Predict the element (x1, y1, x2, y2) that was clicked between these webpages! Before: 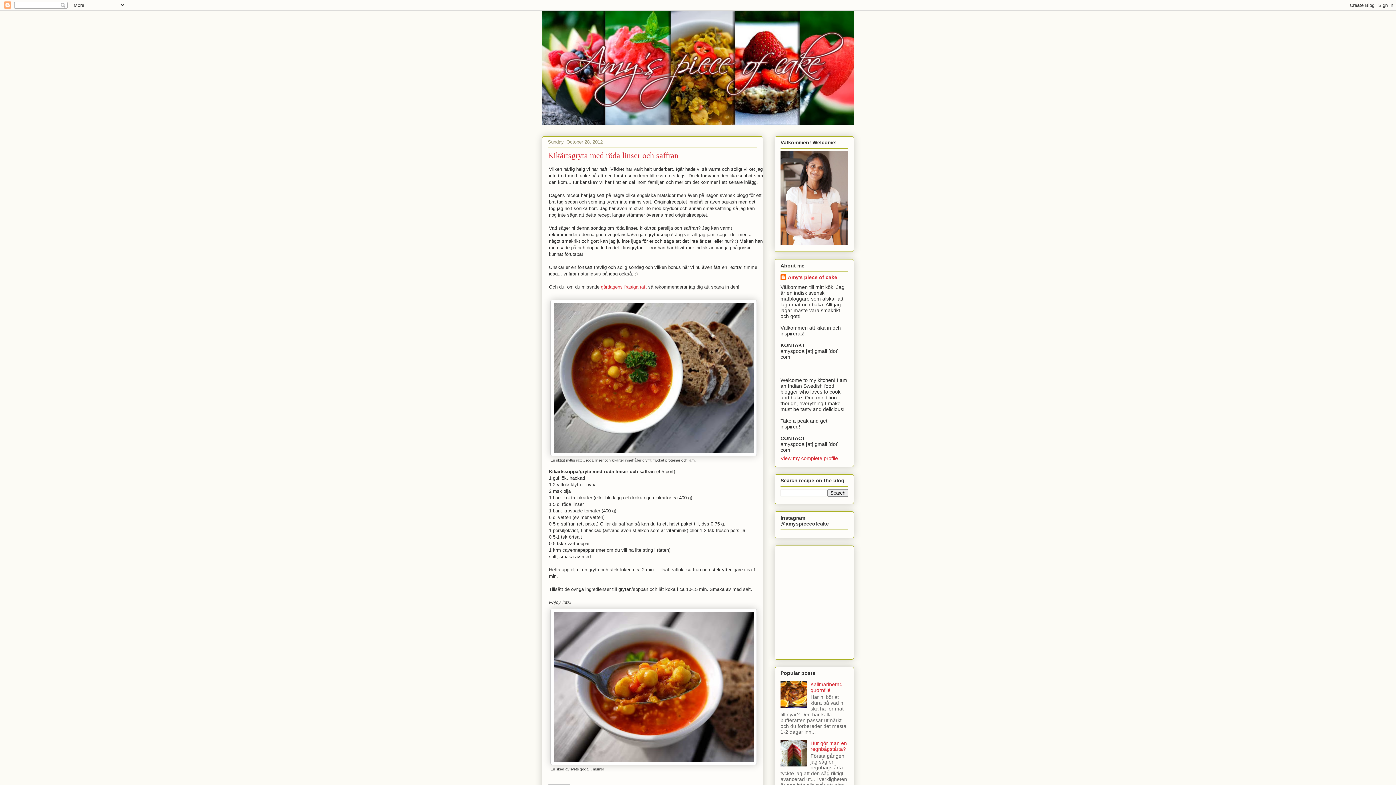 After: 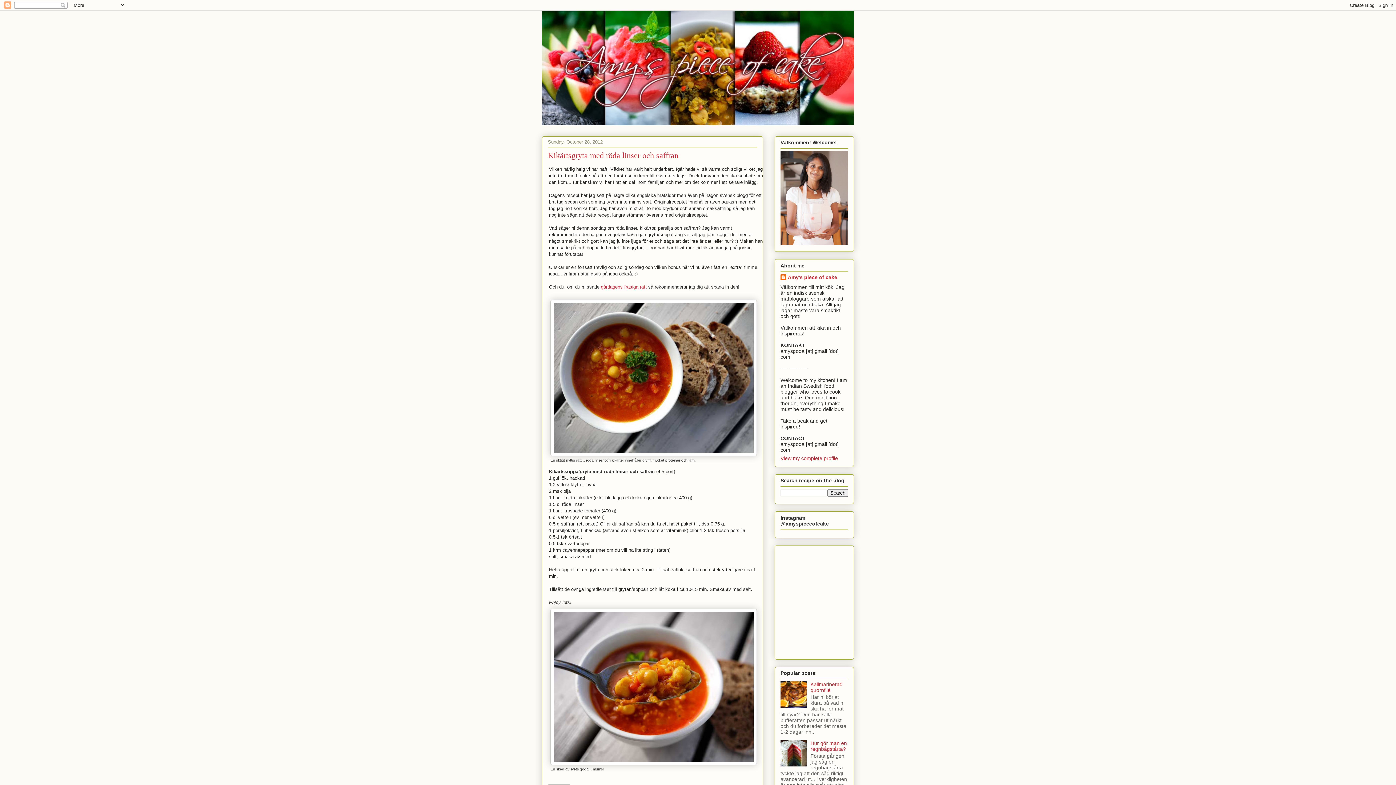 Action: bbox: (780, 703, 808, 709)